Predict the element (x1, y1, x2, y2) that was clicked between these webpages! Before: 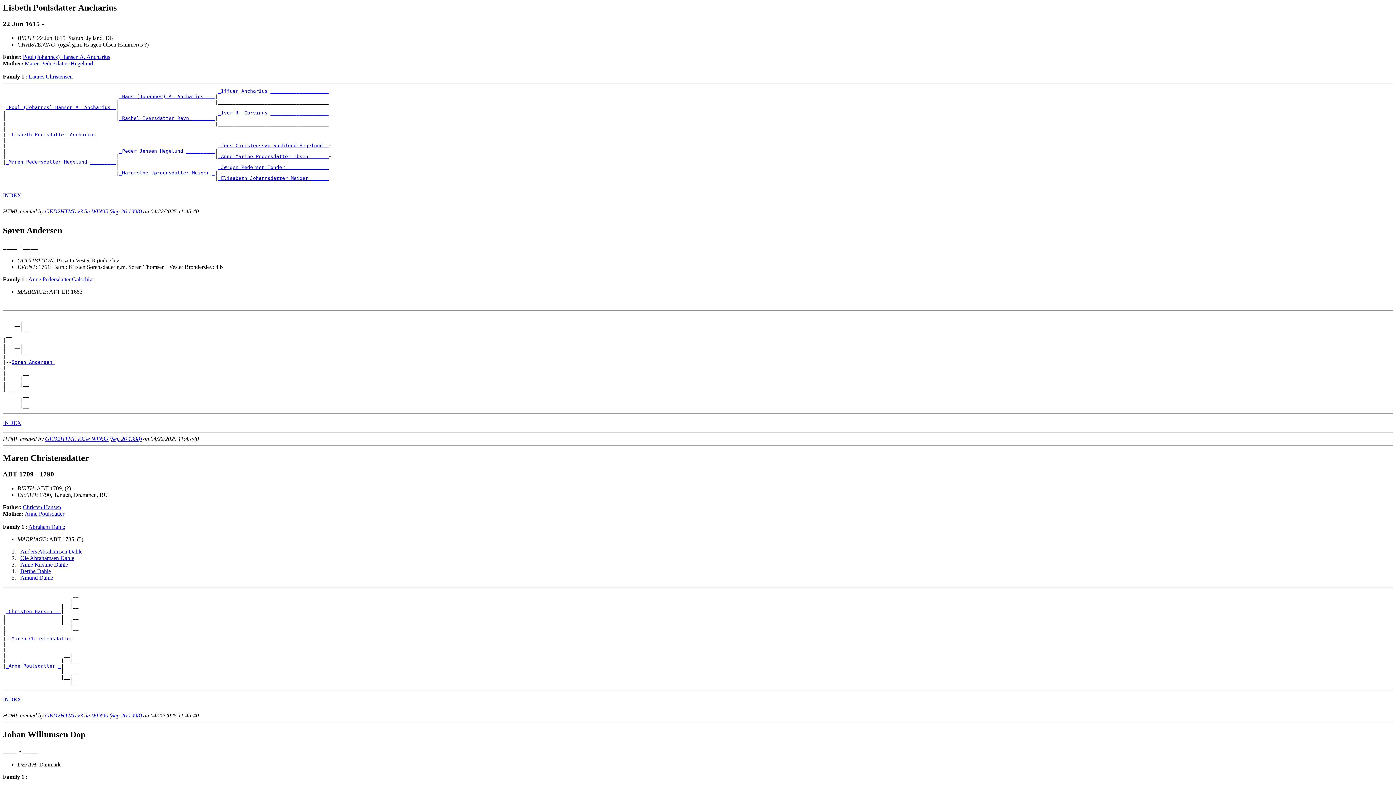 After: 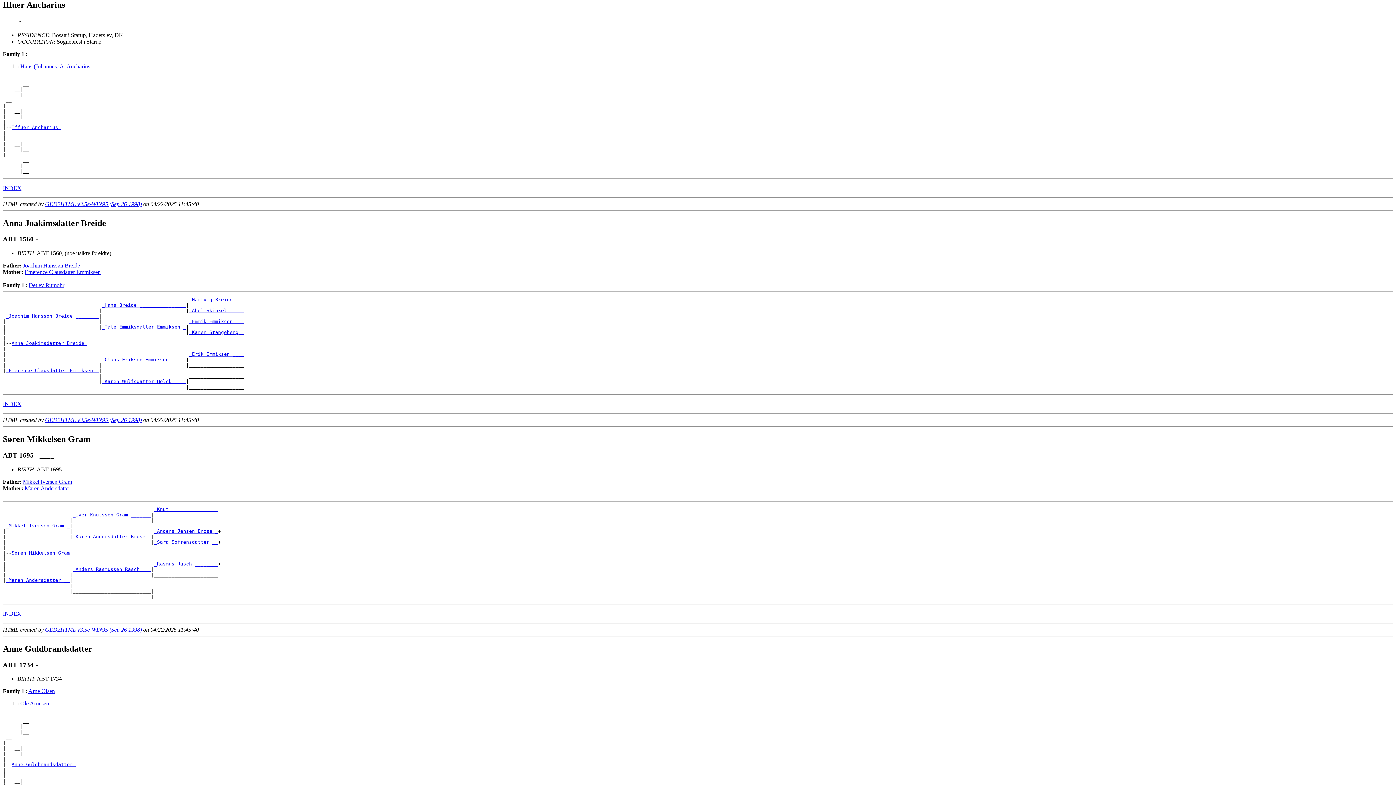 Action: bbox: (218, 88, 328, 93) label: _Iffuer Ancharius ____________________